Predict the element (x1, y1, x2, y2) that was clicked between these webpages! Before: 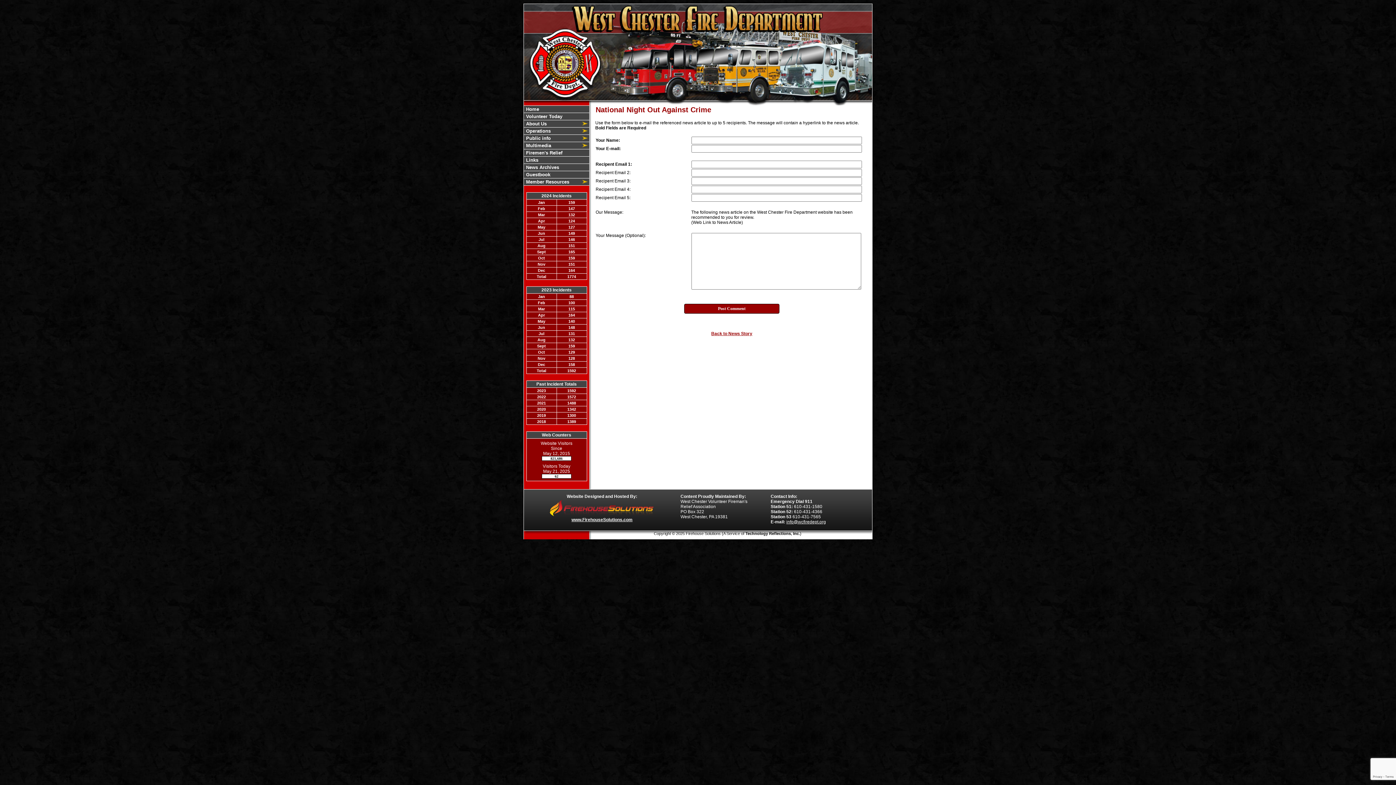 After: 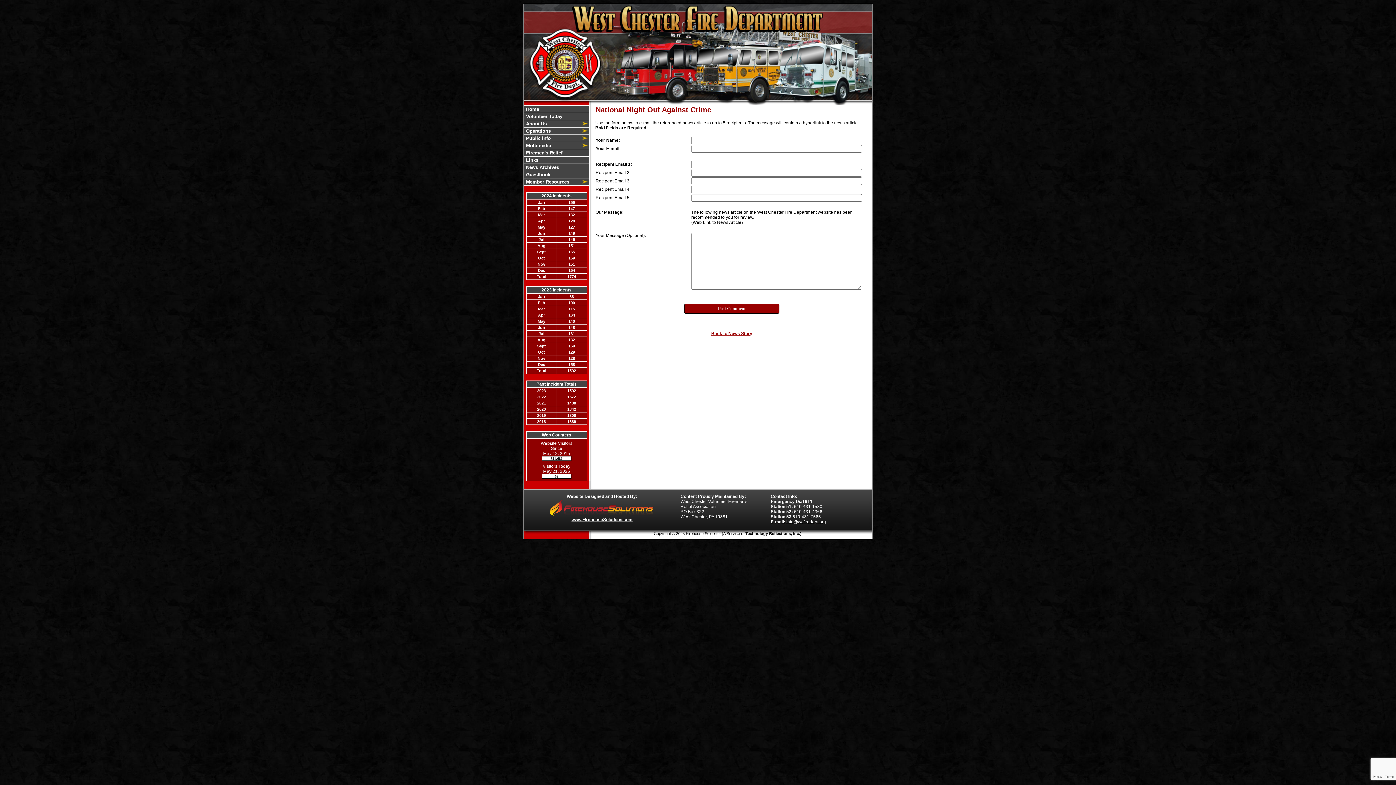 Action: bbox: (556, 185, 557, 185)